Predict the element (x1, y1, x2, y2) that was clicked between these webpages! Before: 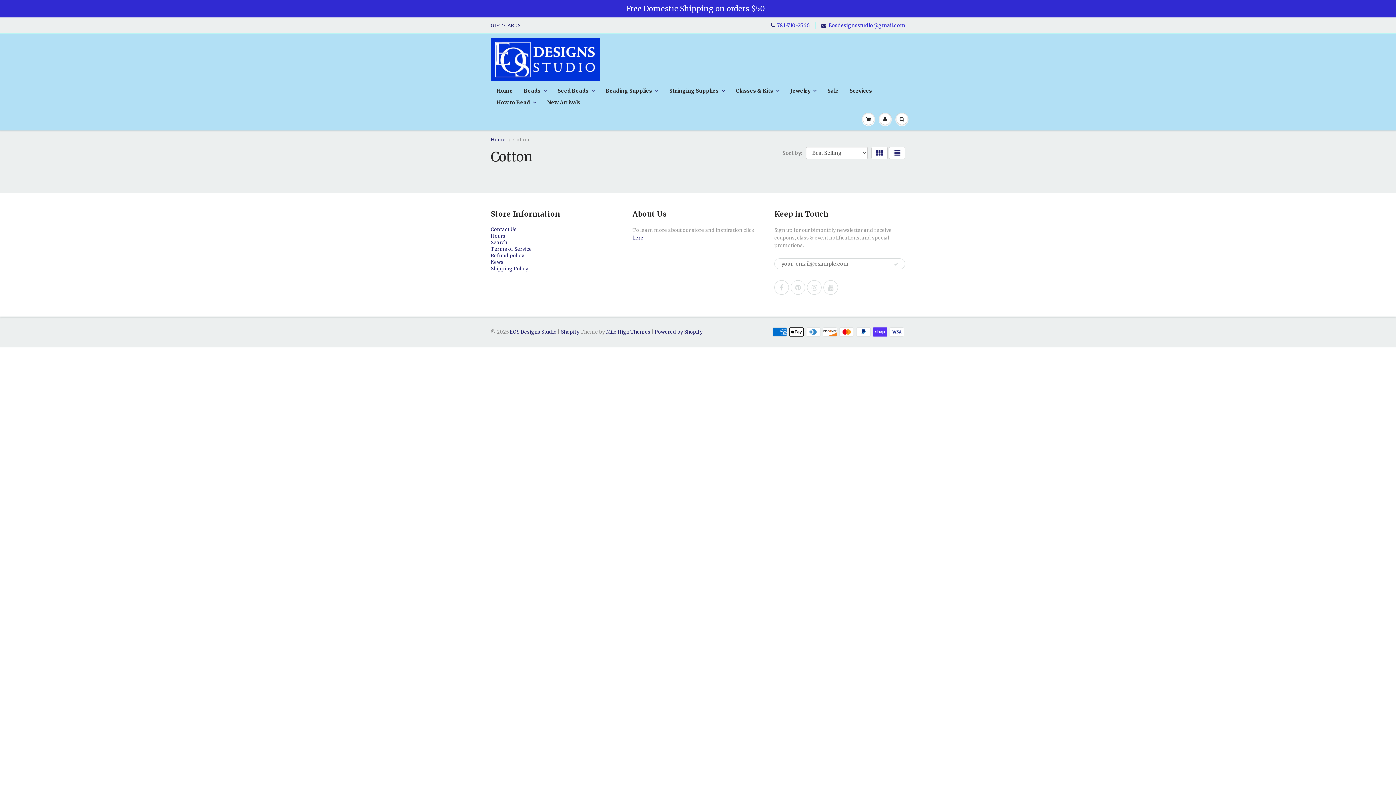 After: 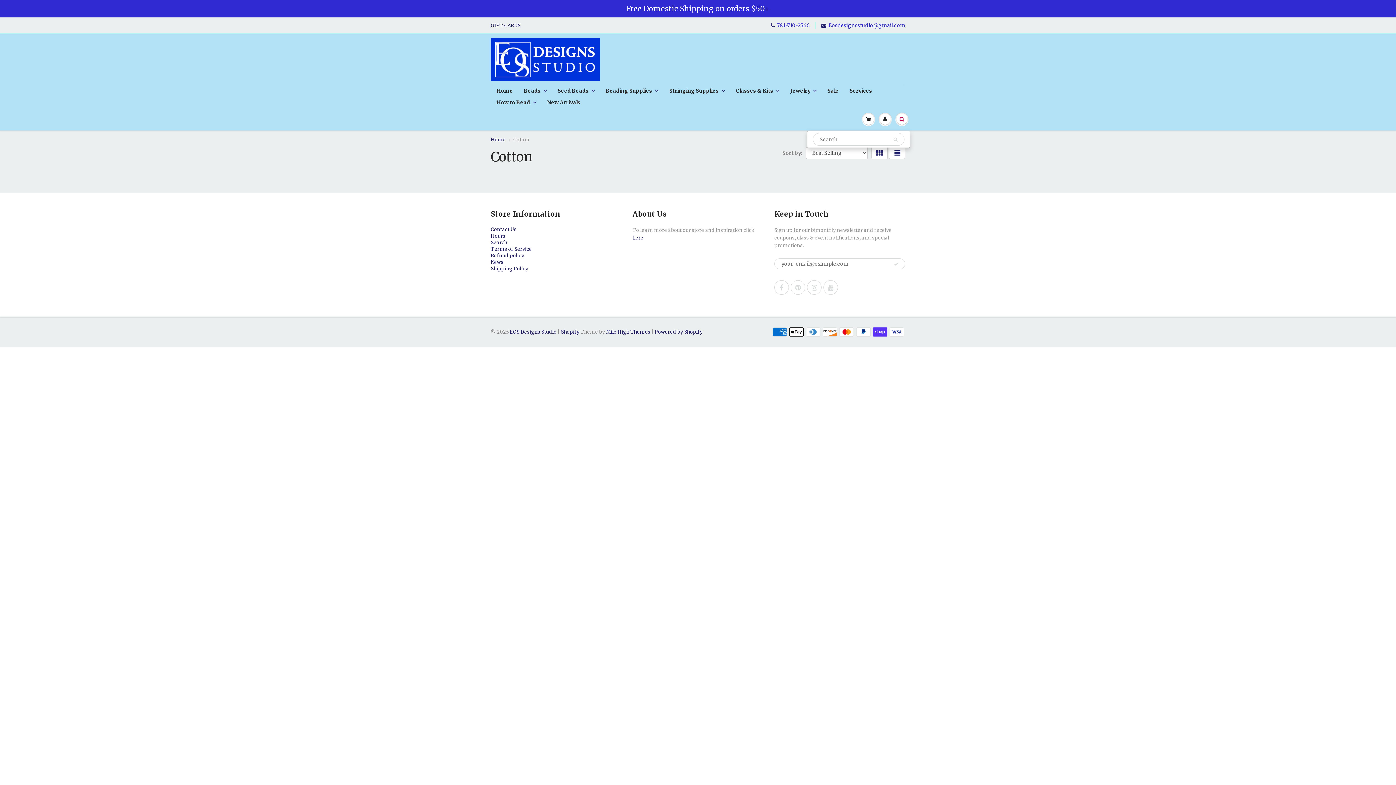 Action: bbox: (893, 108, 910, 130)